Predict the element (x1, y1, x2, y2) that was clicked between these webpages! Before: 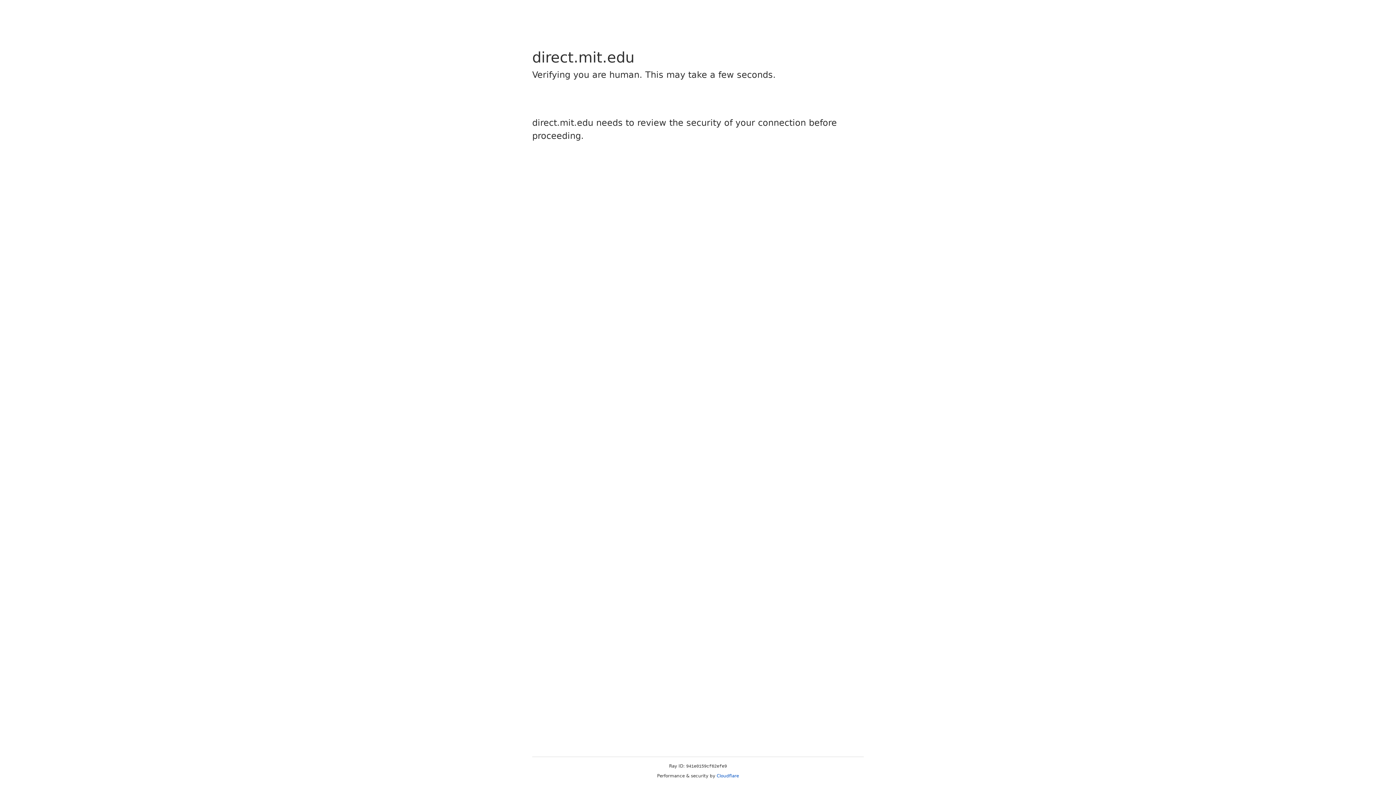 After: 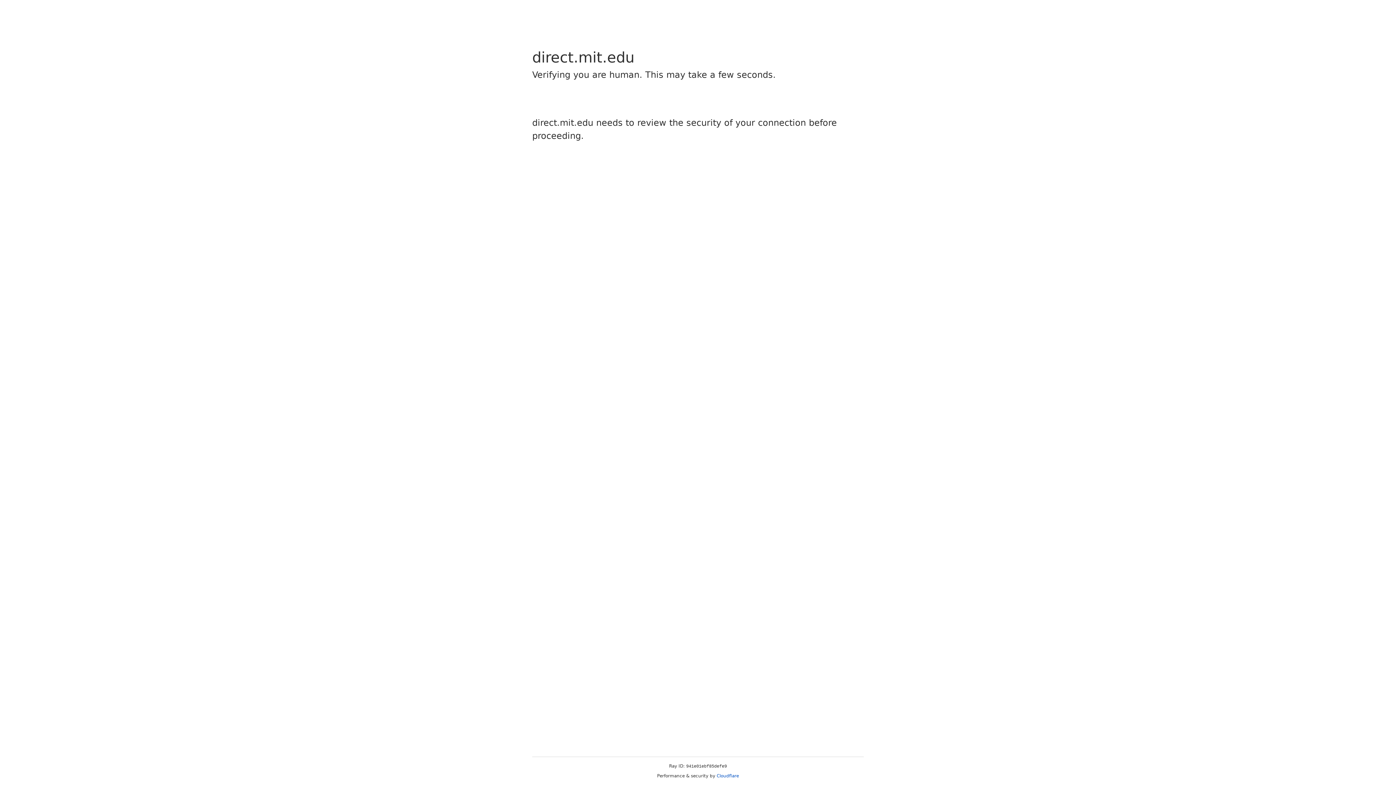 Action: bbox: (716, 773, 739, 778) label: Cloudflare